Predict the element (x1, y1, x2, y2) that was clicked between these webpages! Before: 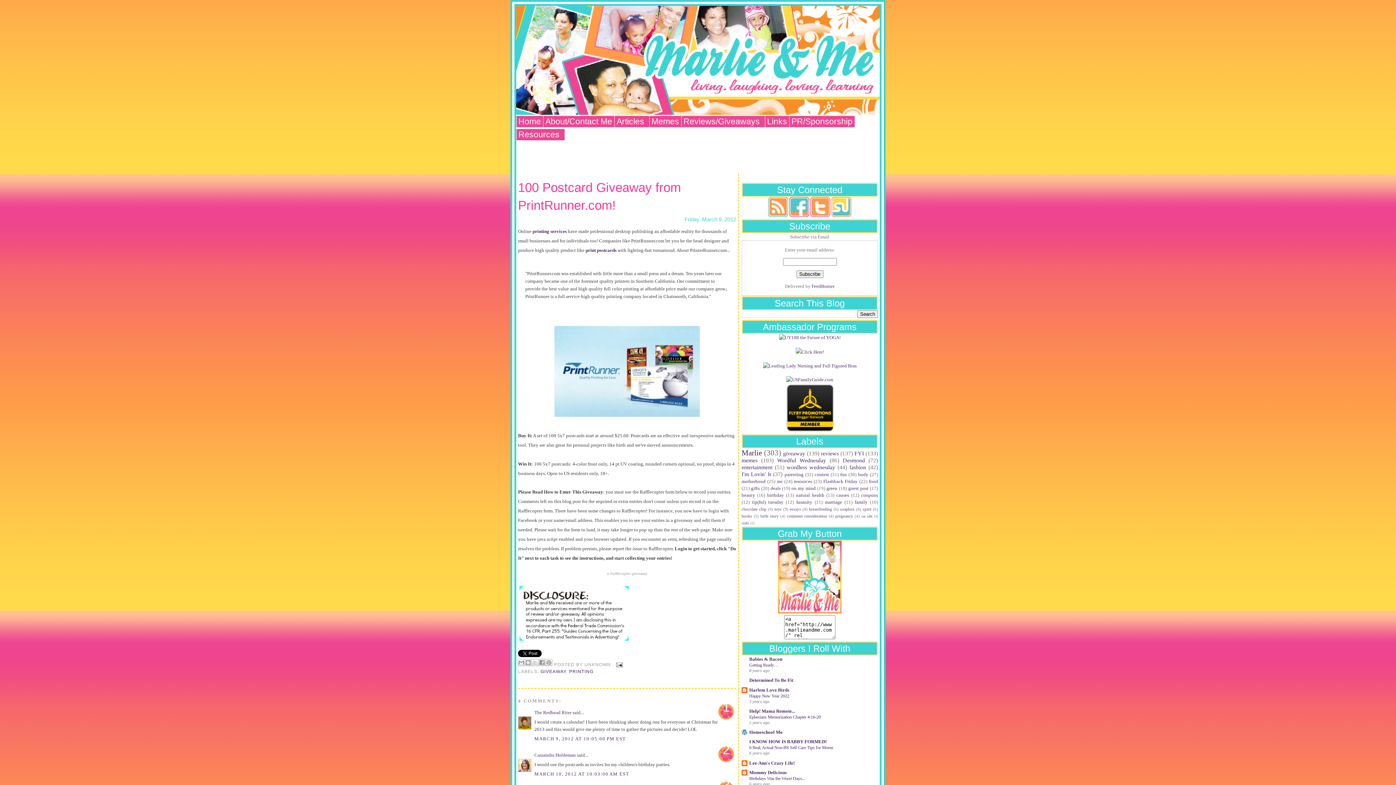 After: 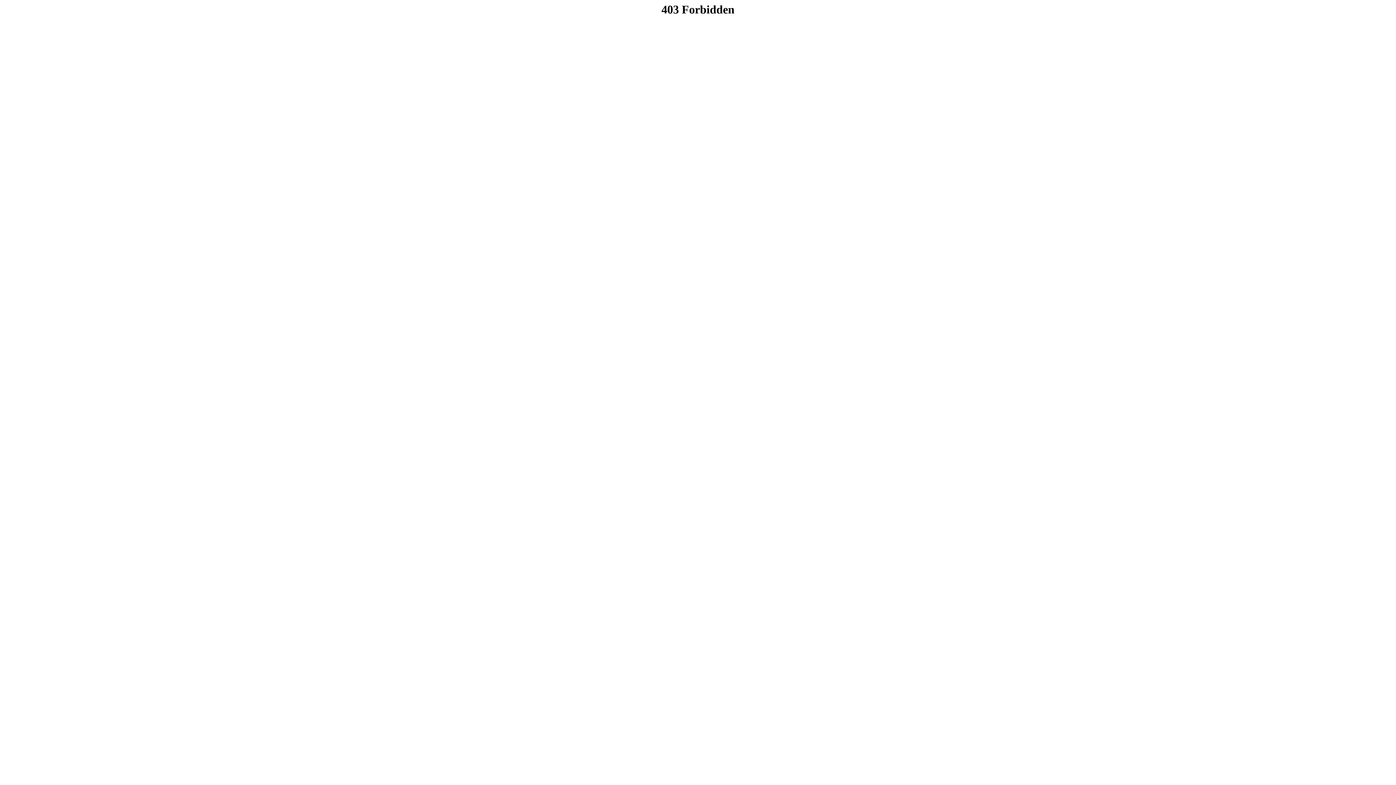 Action: bbox: (801, 349, 824, 354) label: Click Here!